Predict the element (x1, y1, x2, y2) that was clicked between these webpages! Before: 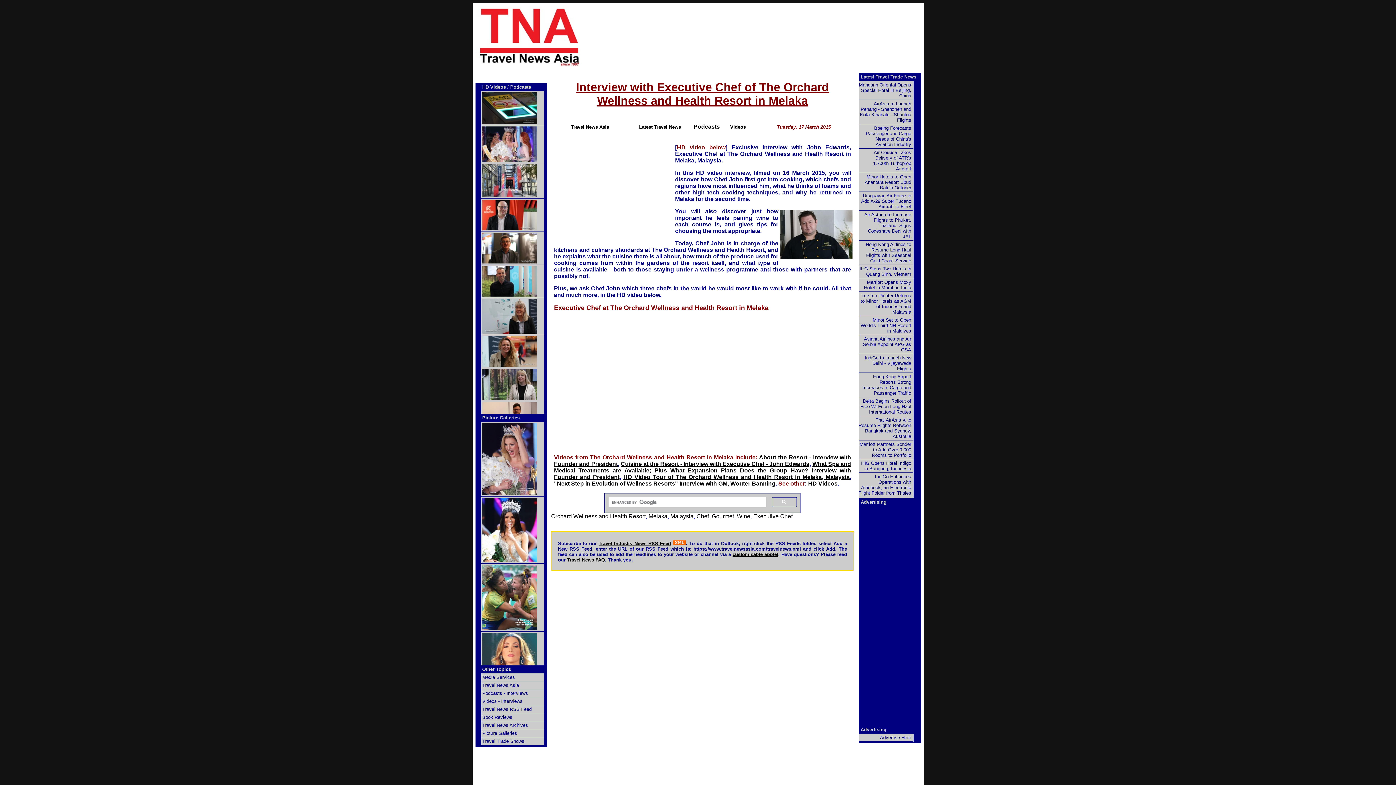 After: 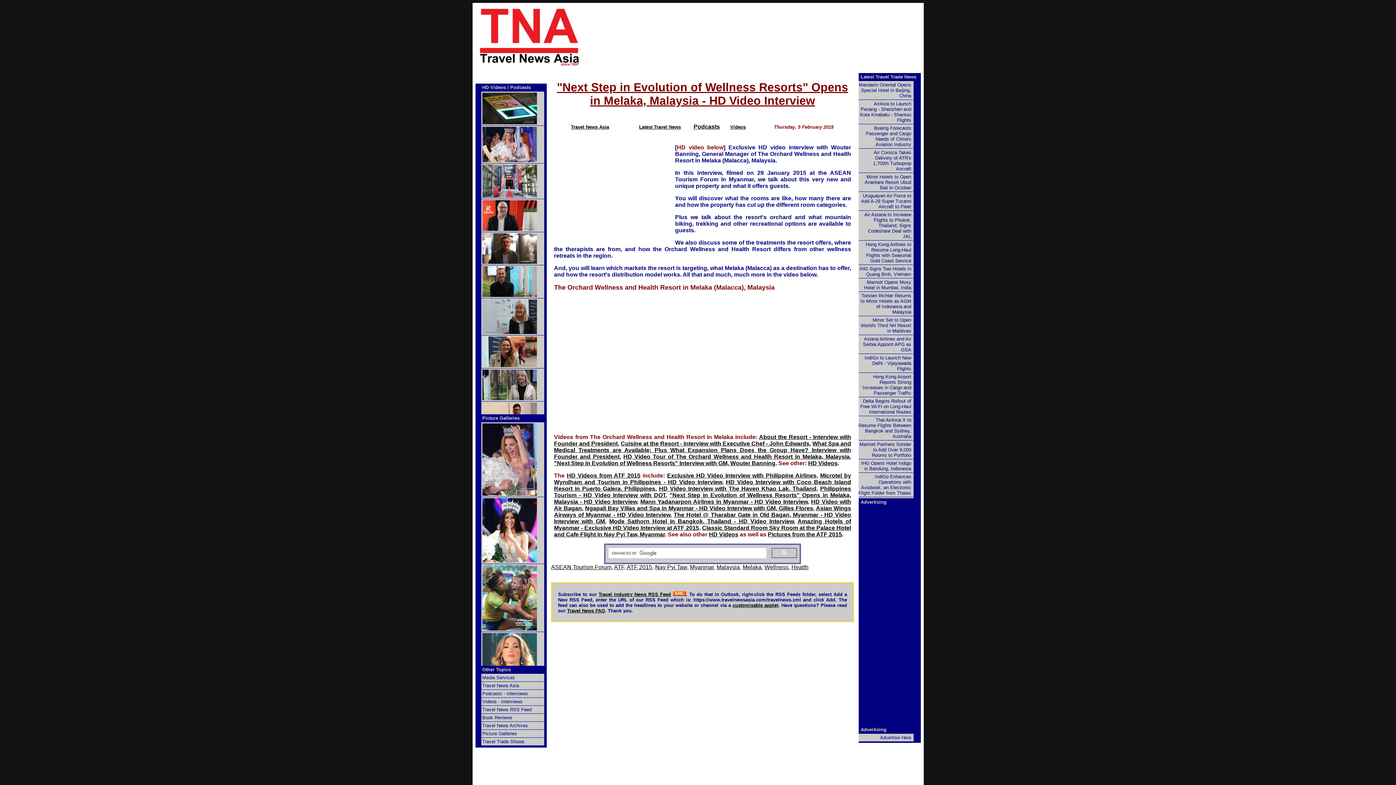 Action: label: "Next Step in Evolution of Wellness Resorts" Interview with GM, Wouter Banning bbox: (554, 480, 775, 486)